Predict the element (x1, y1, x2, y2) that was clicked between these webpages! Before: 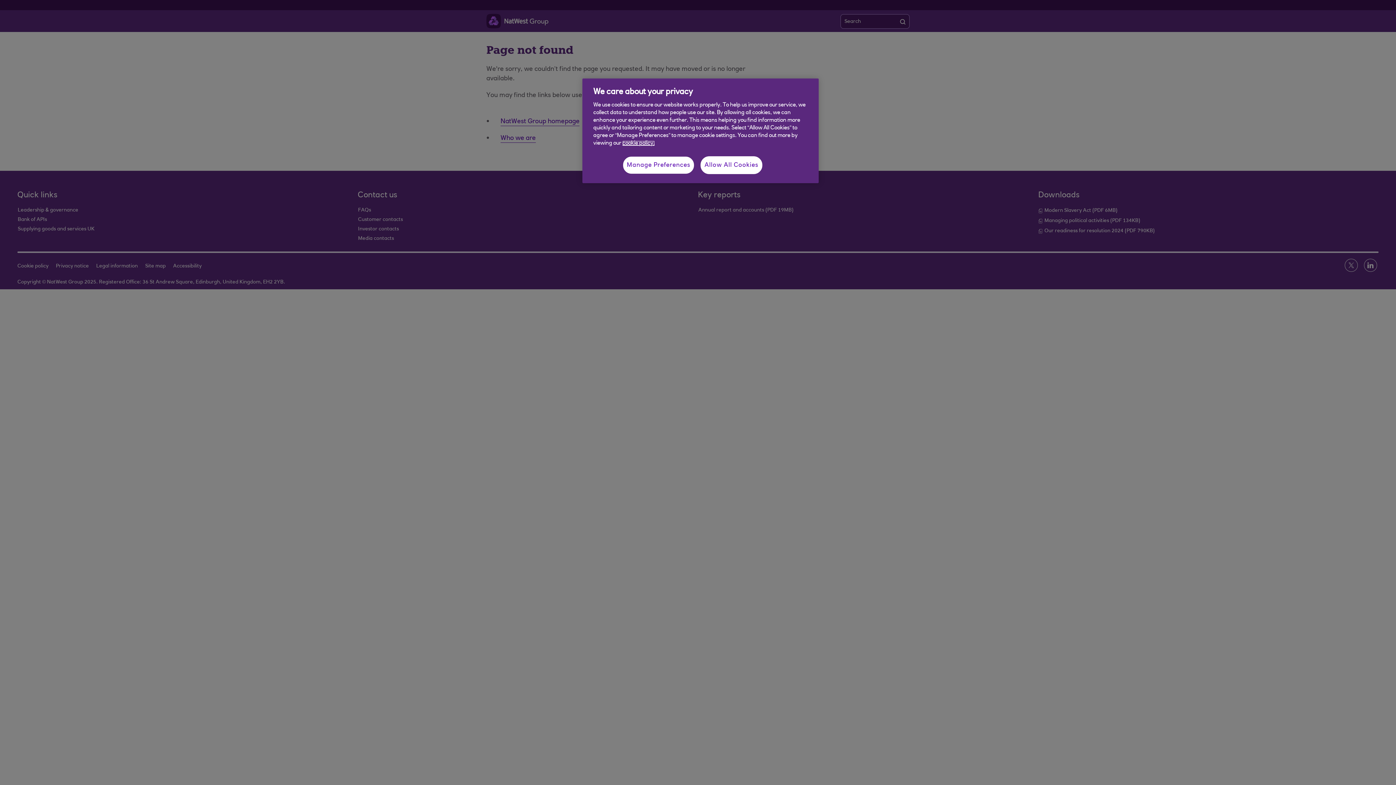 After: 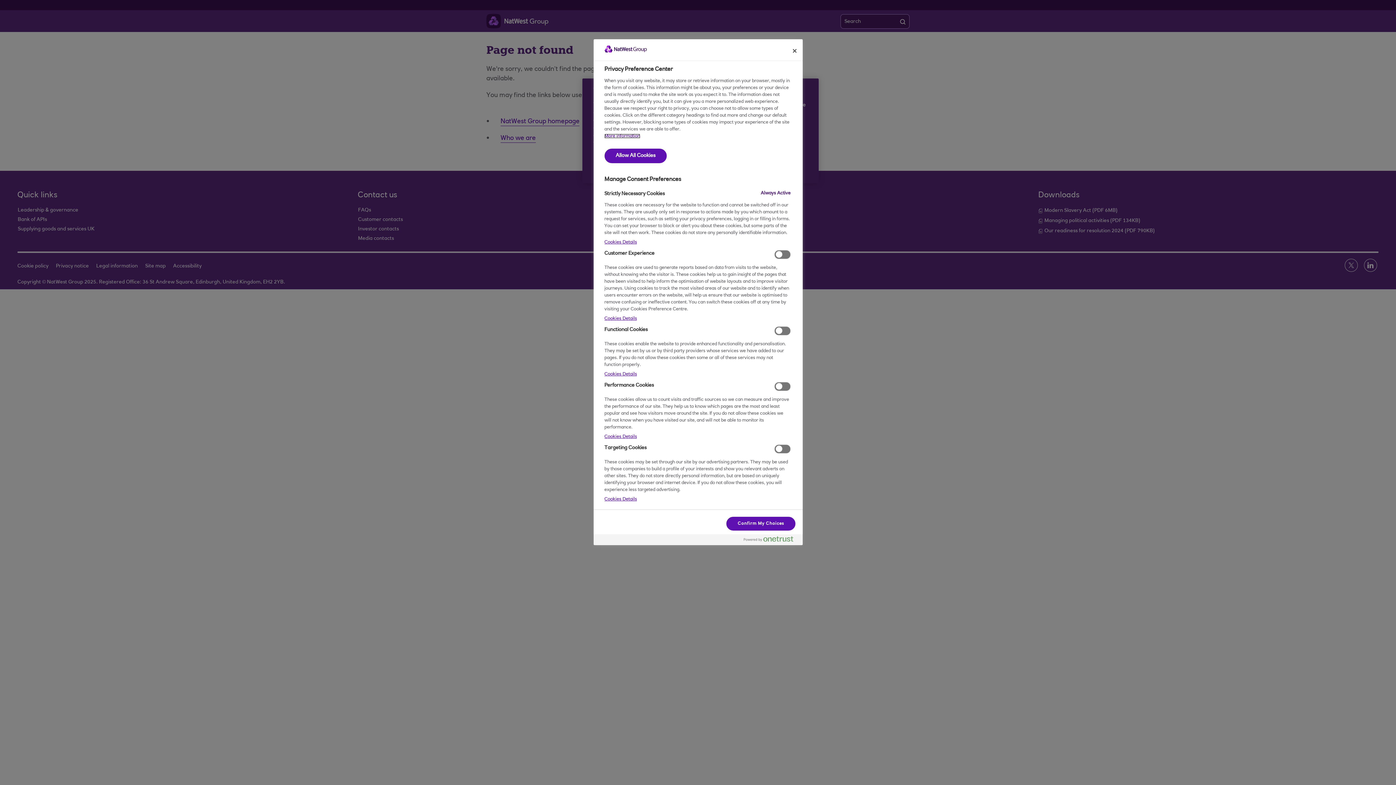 Action: label: Manage Preferences bbox: (622, 156, 694, 174)